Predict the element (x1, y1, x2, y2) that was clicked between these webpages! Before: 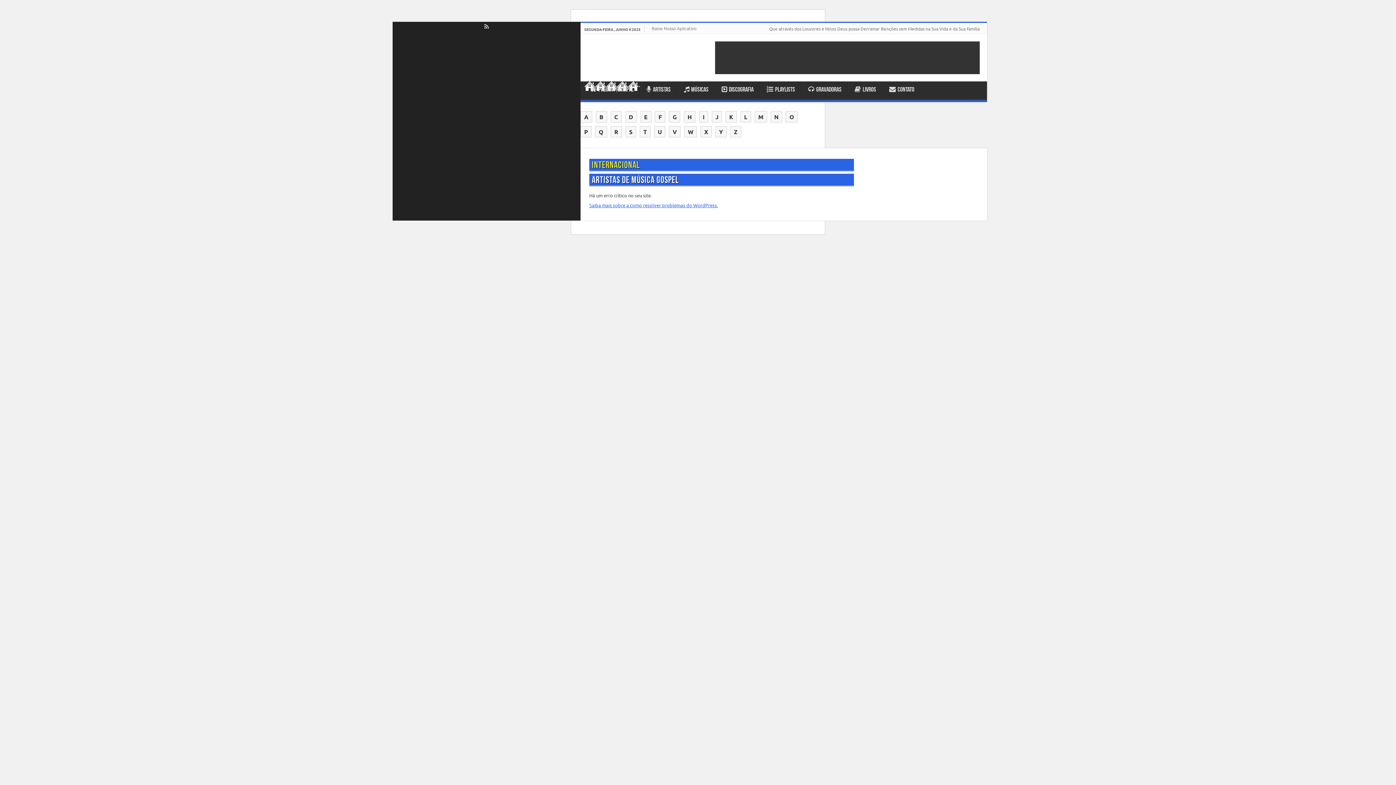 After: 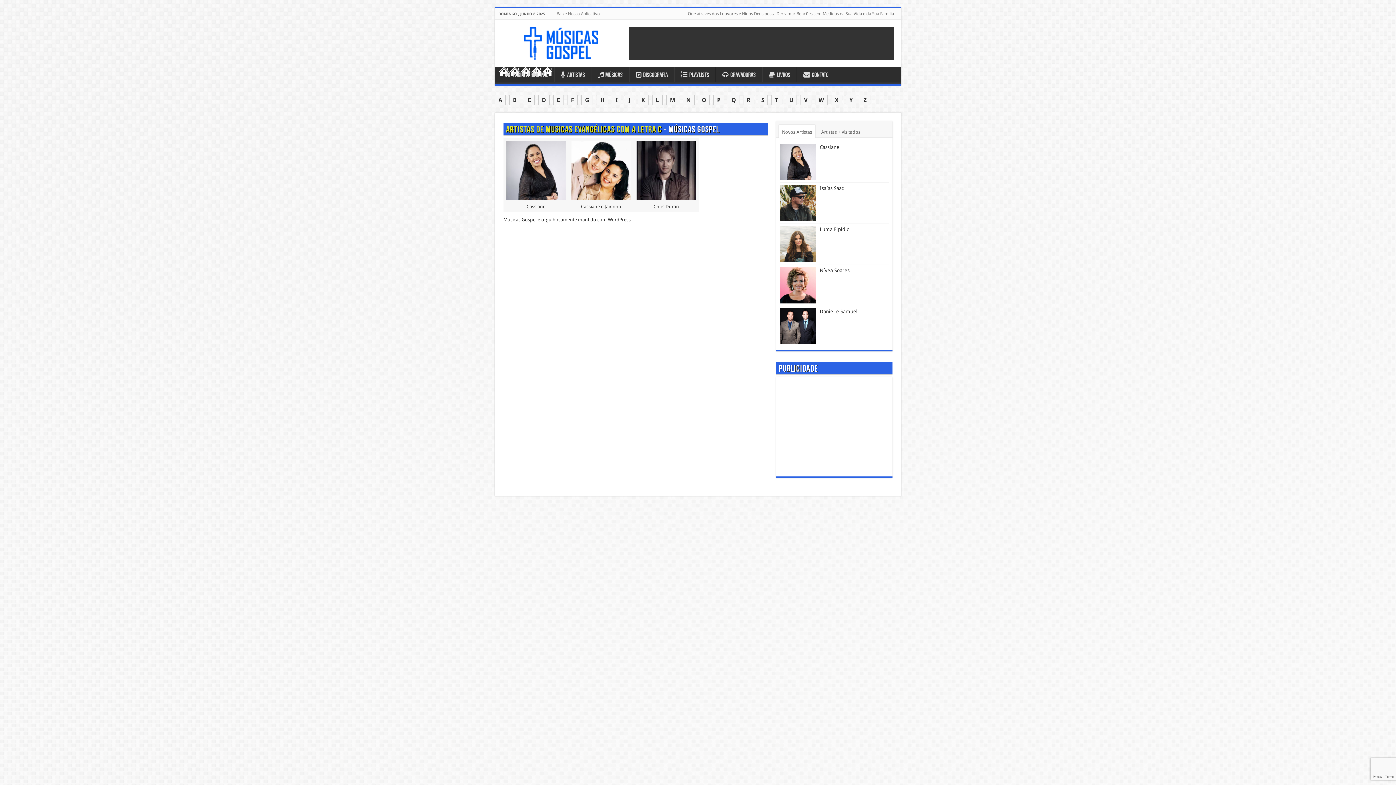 Action: bbox: (611, 111, 621, 122) label: C